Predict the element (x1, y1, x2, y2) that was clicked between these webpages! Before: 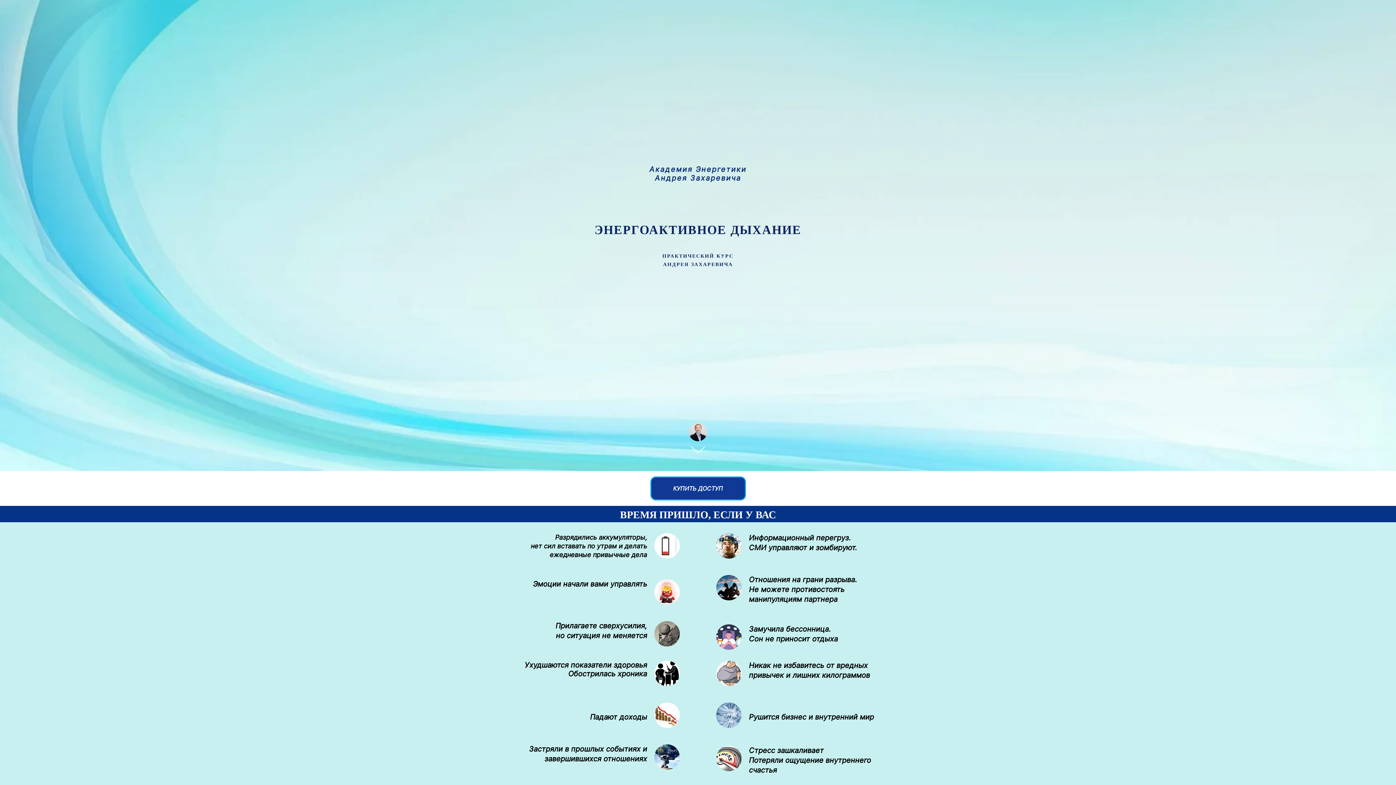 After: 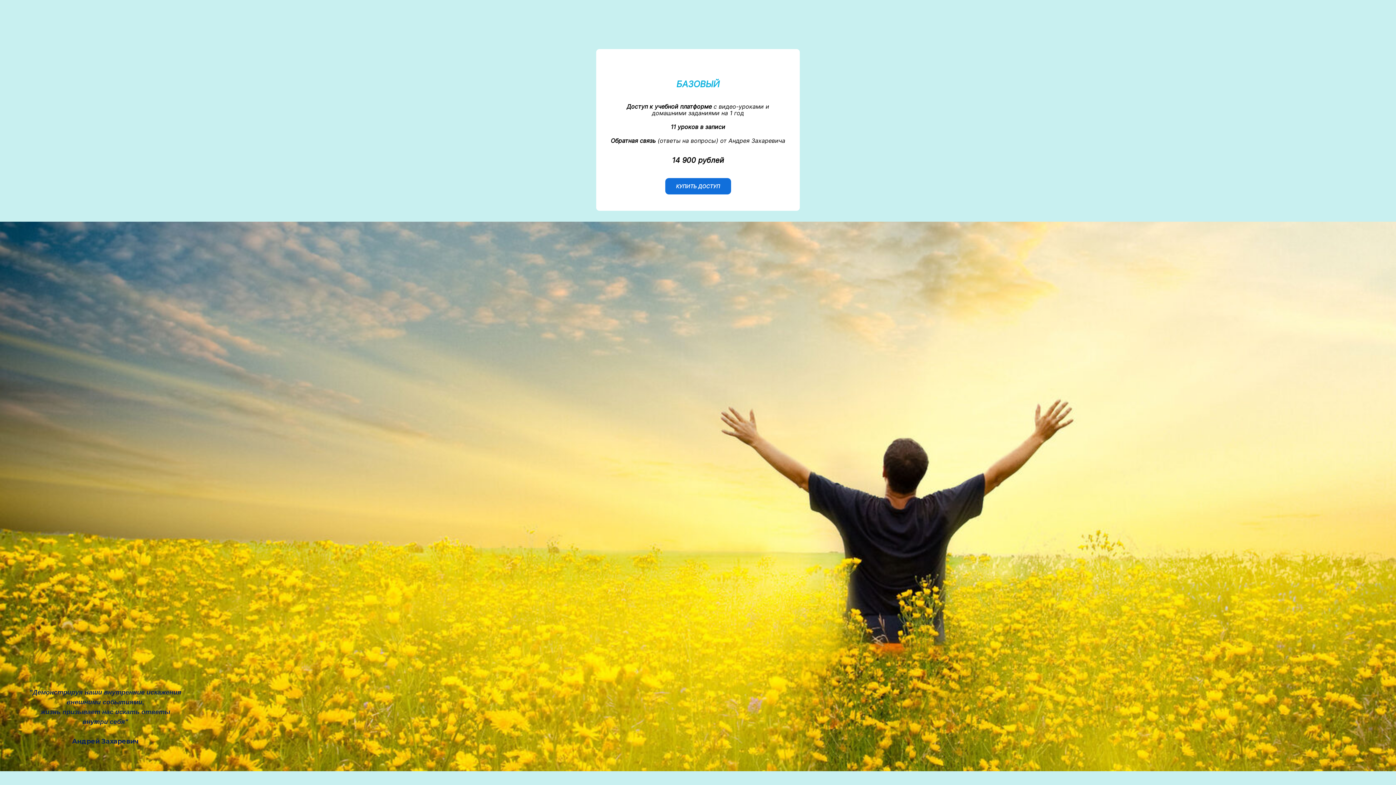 Action: bbox: (650, 476, 746, 500) label: КУПИТЬ ДОСТУП